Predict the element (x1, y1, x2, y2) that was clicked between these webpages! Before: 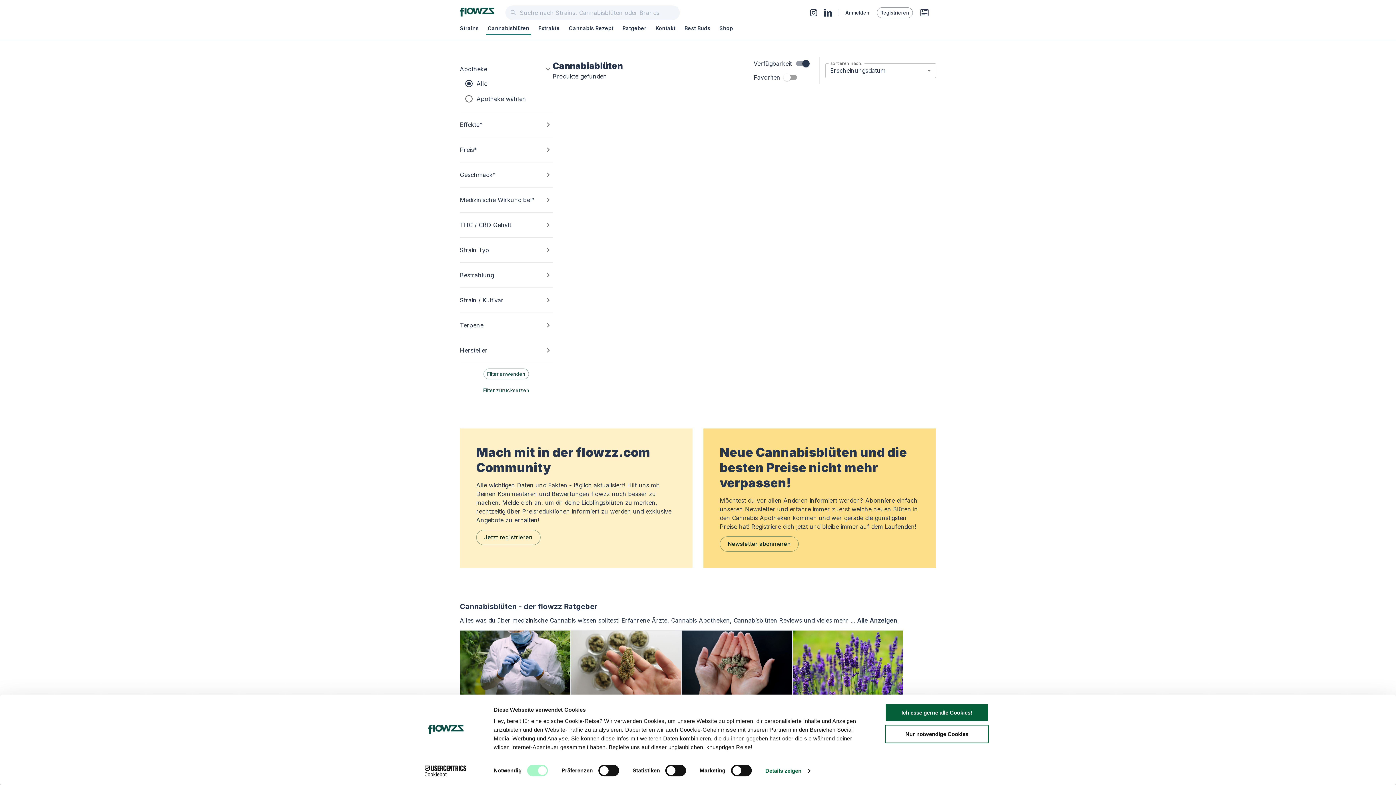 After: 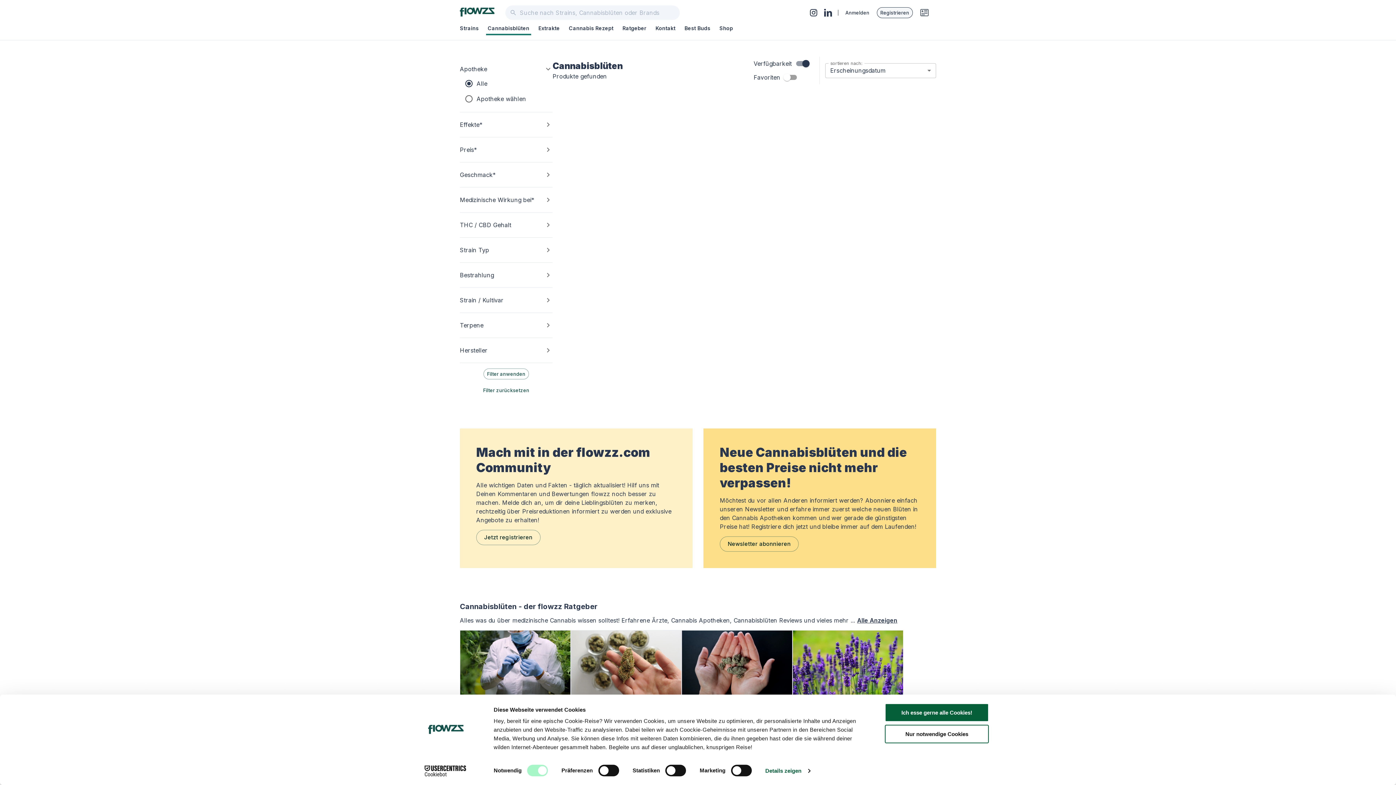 Action: bbox: (876, 7, 913, 18) label: Registrieren